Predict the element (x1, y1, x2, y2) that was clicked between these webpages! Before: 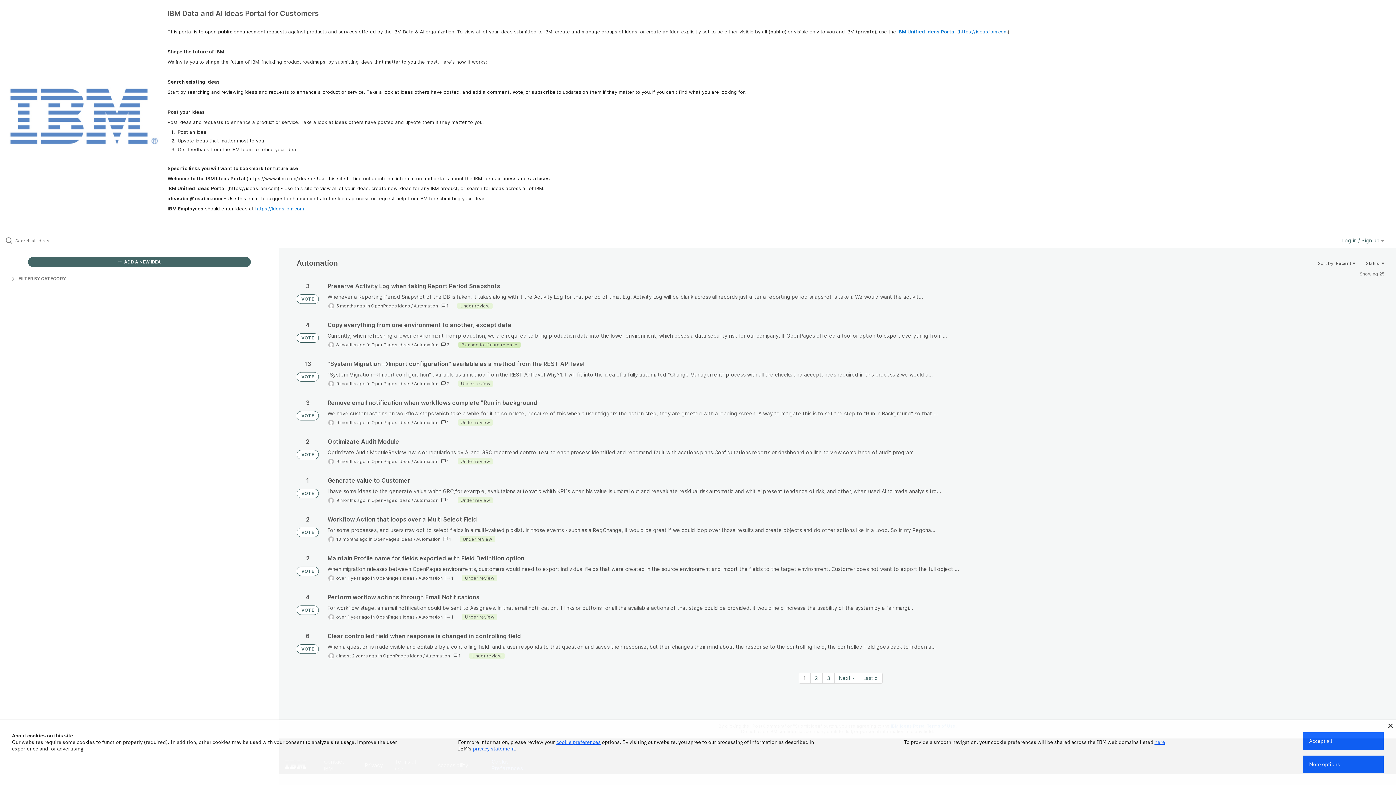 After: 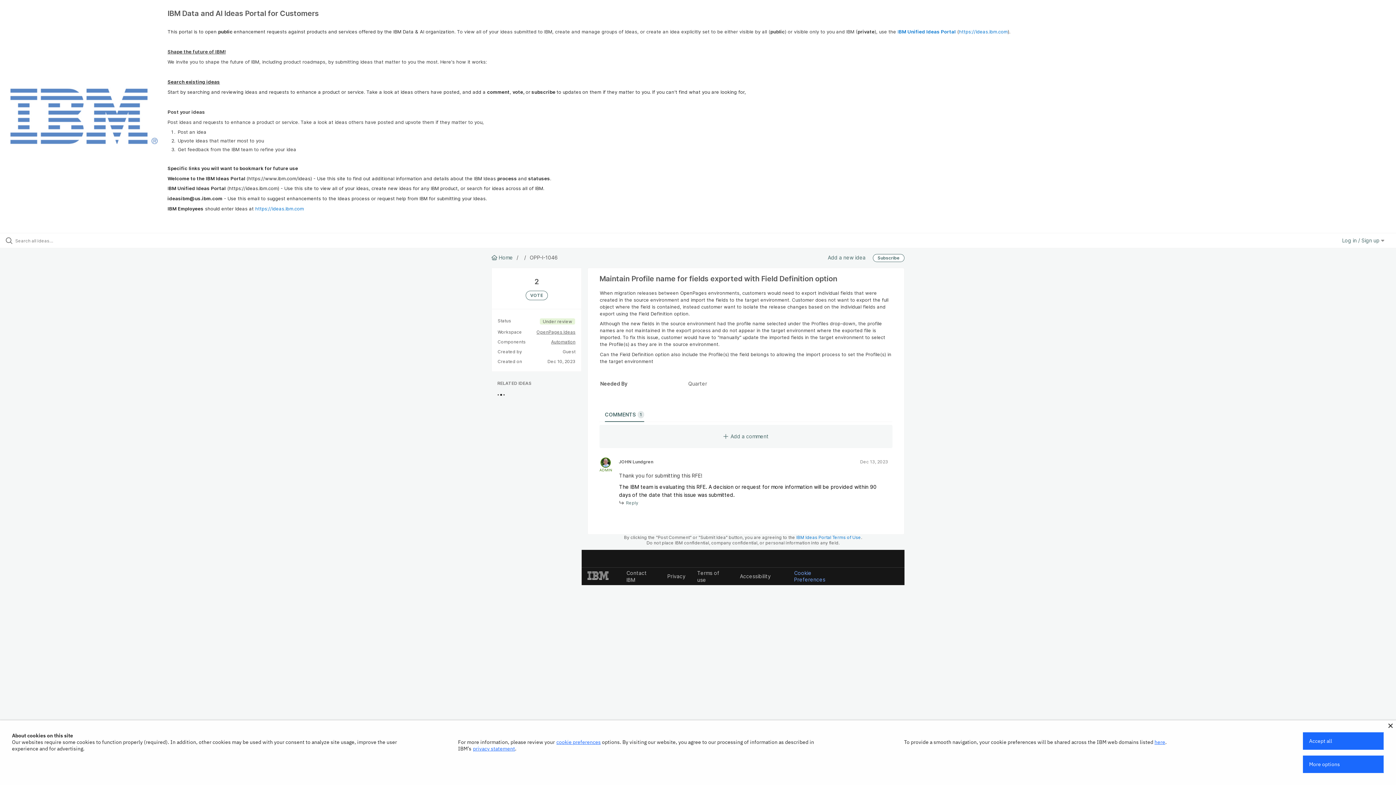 Action: bbox: (327, 554, 1384, 582)